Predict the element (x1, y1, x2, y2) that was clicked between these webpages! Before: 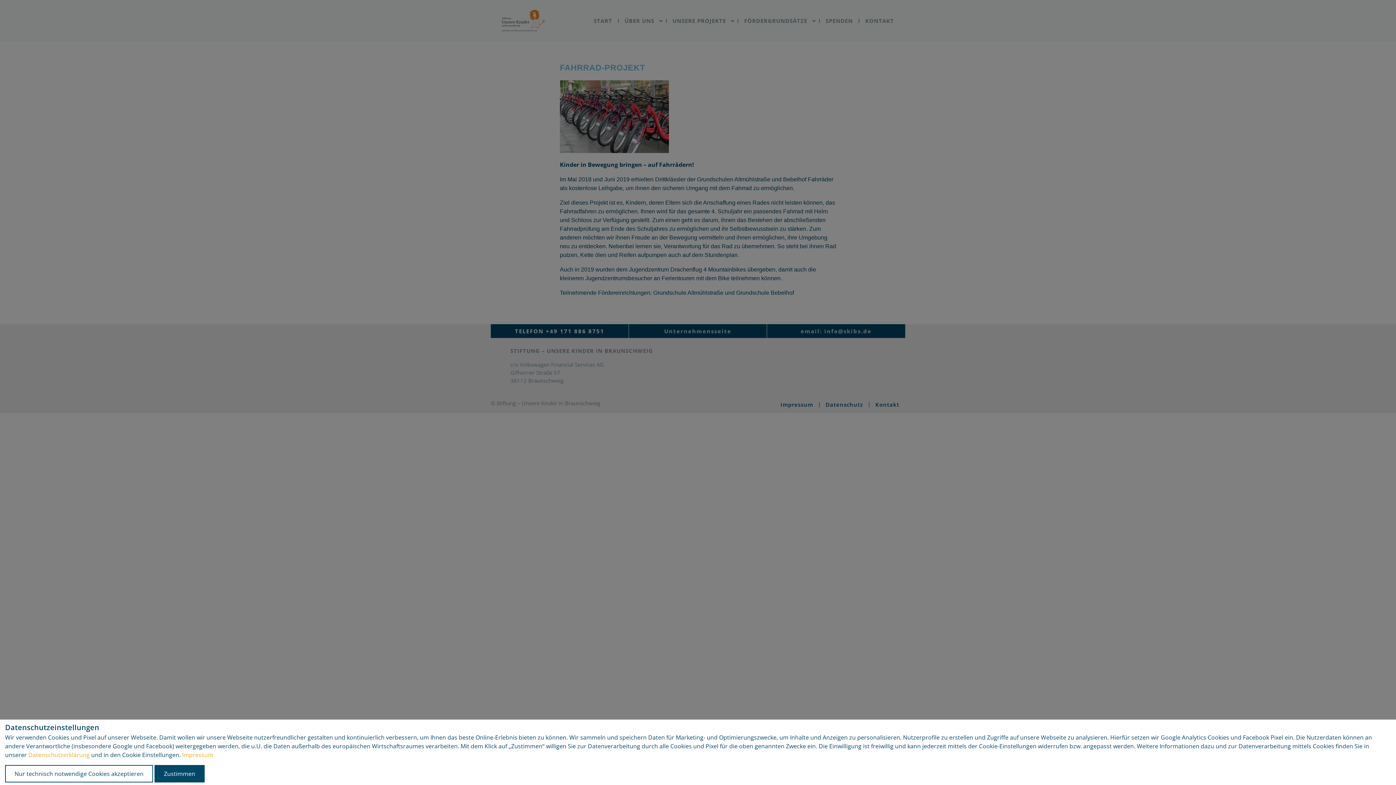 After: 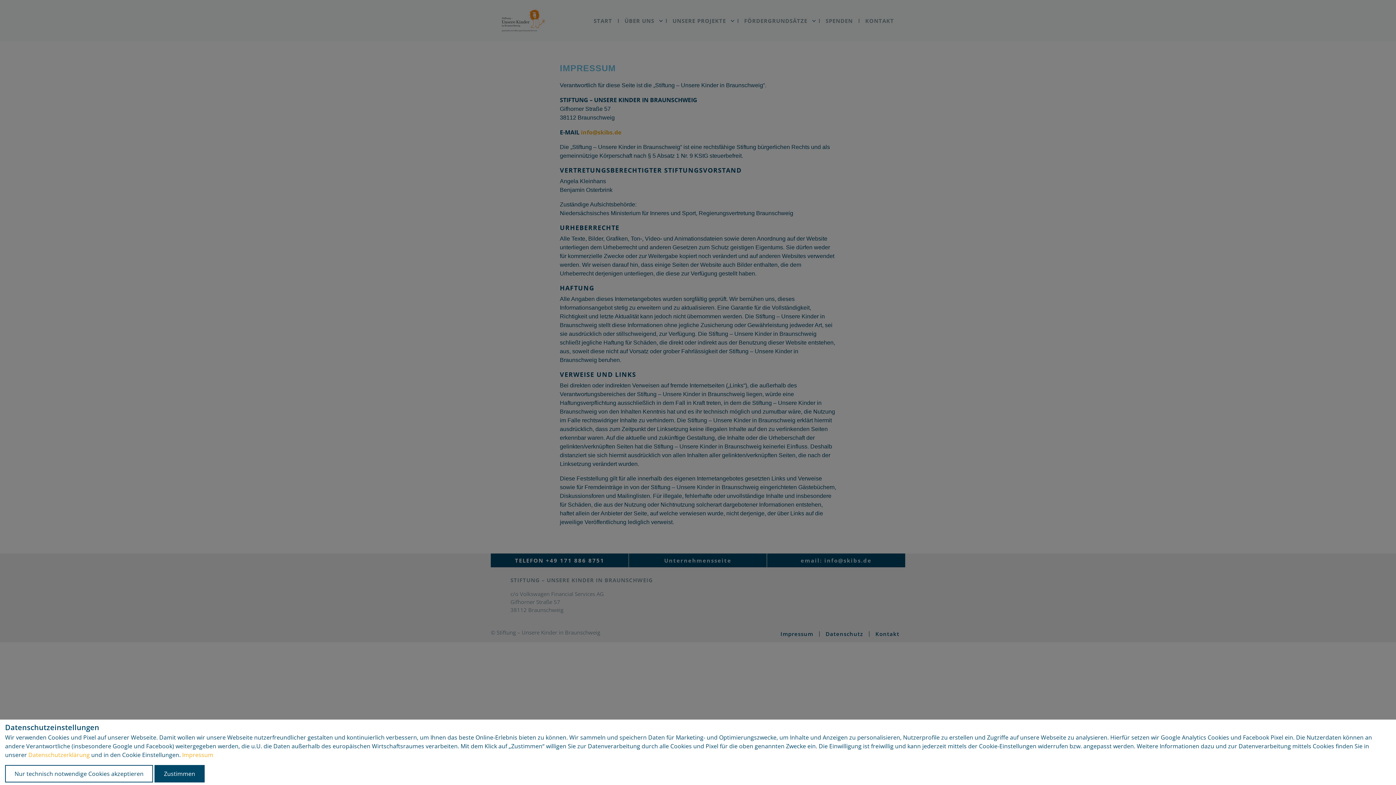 Action: label: Impressum bbox: (182, 751, 213, 759)